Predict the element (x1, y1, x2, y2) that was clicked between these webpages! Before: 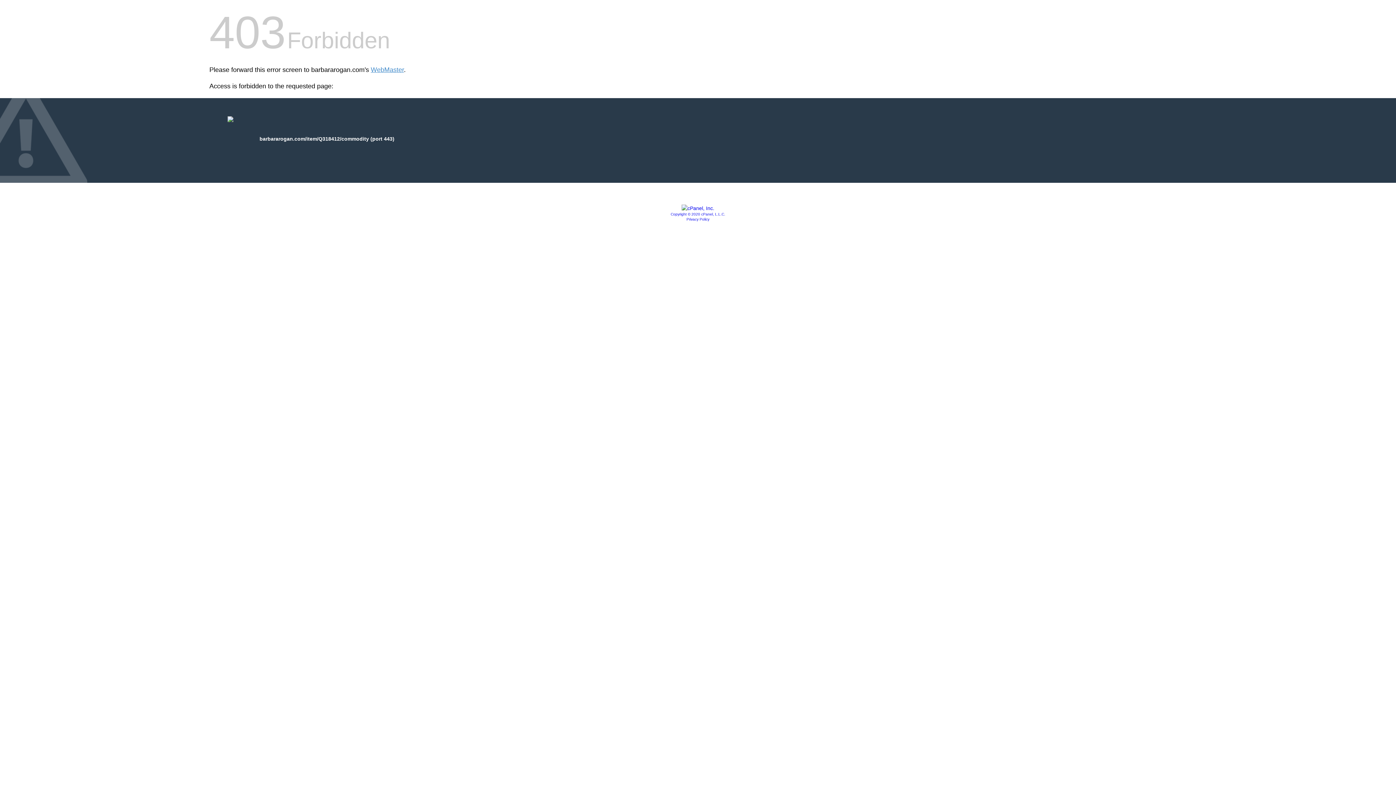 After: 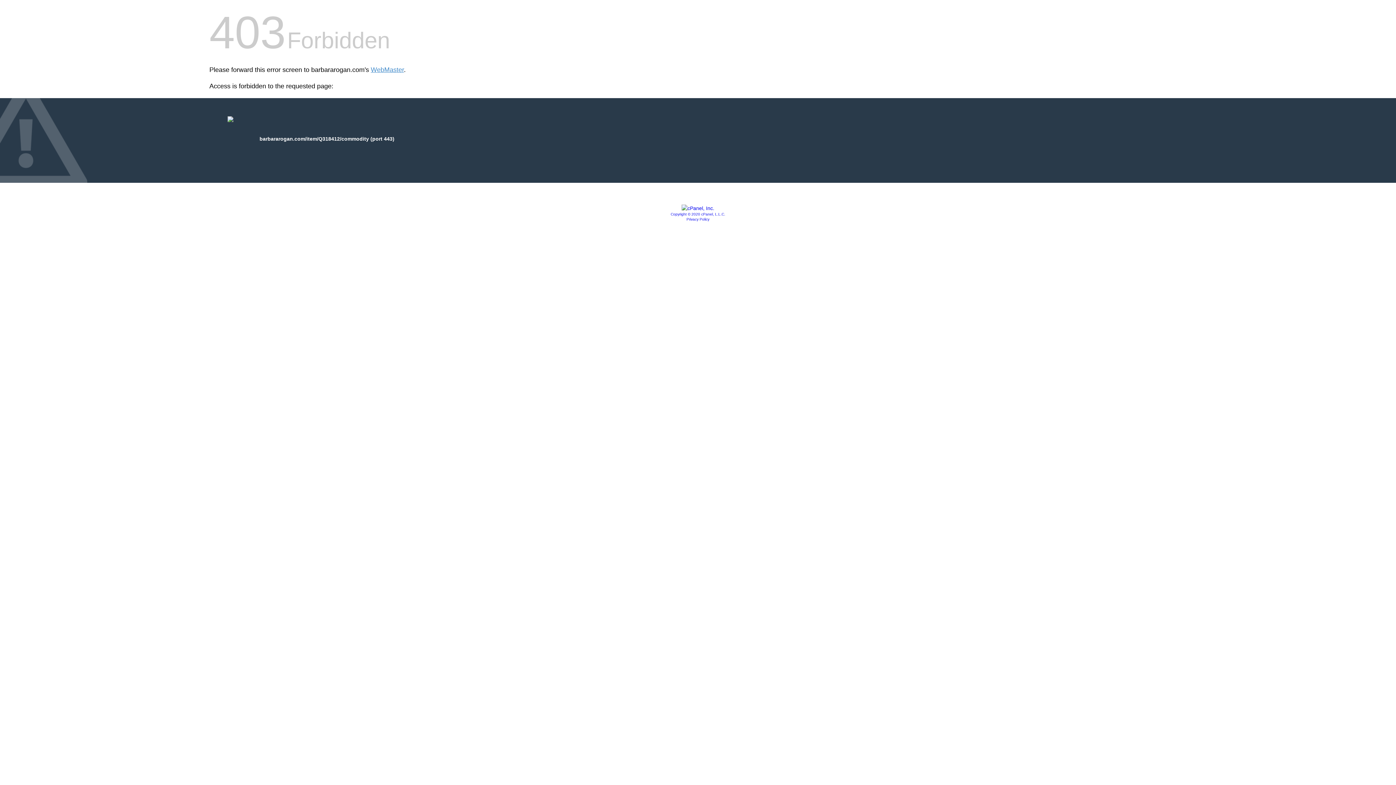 Action: label: Privacy Policy bbox: (686, 217, 709, 221)